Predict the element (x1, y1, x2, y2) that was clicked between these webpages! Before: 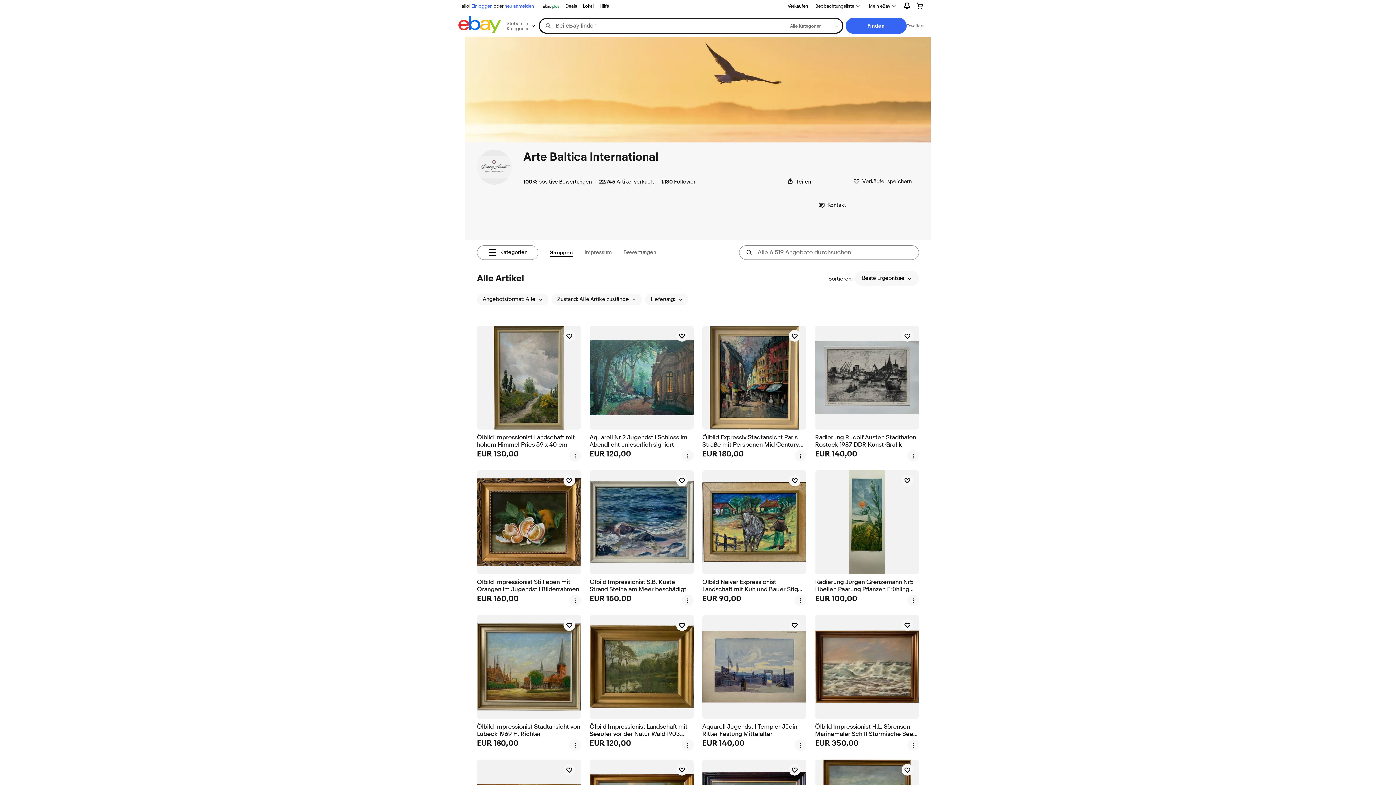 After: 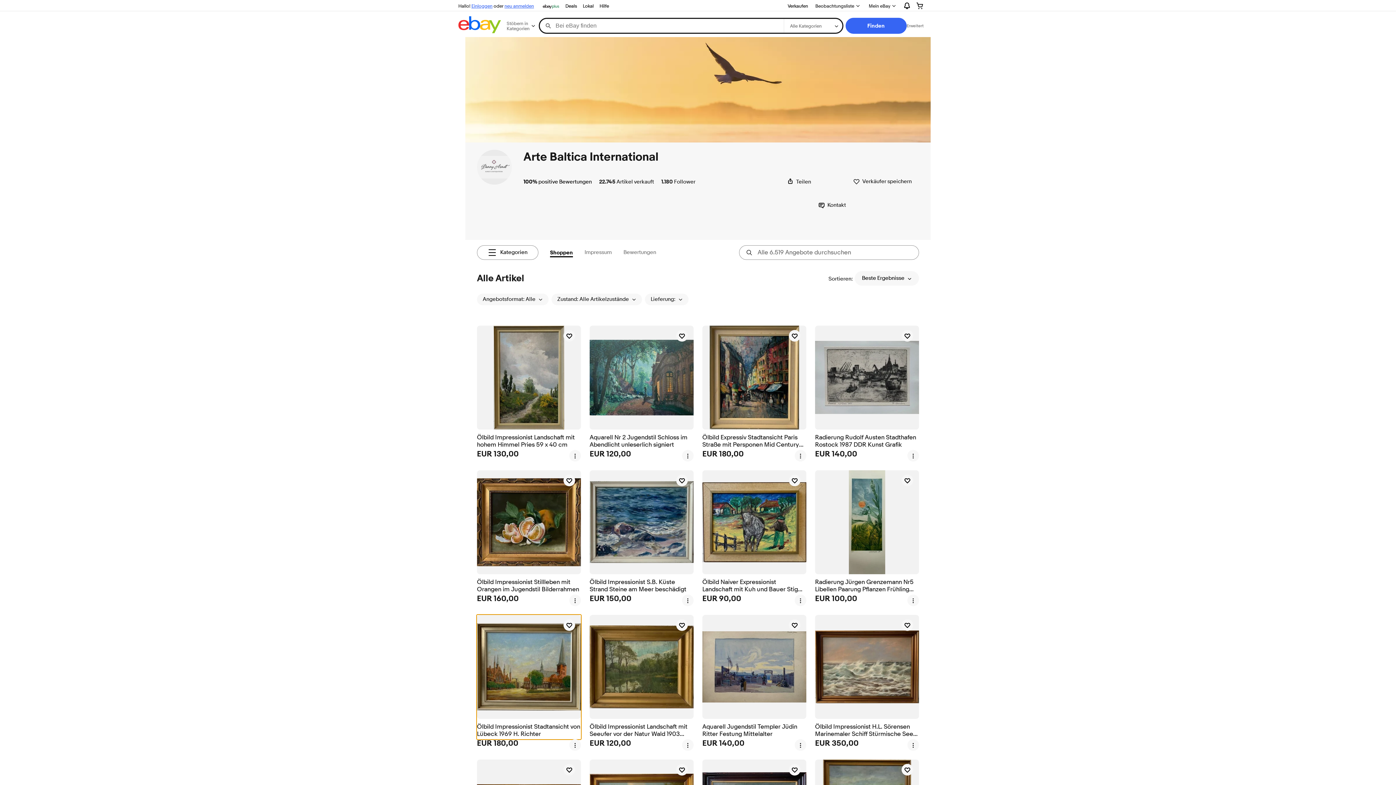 Action: label: Ölbild Impressionist Stadtansicht von Lübeck 1969 H. Richter bbox: (477, 615, 581, 739)